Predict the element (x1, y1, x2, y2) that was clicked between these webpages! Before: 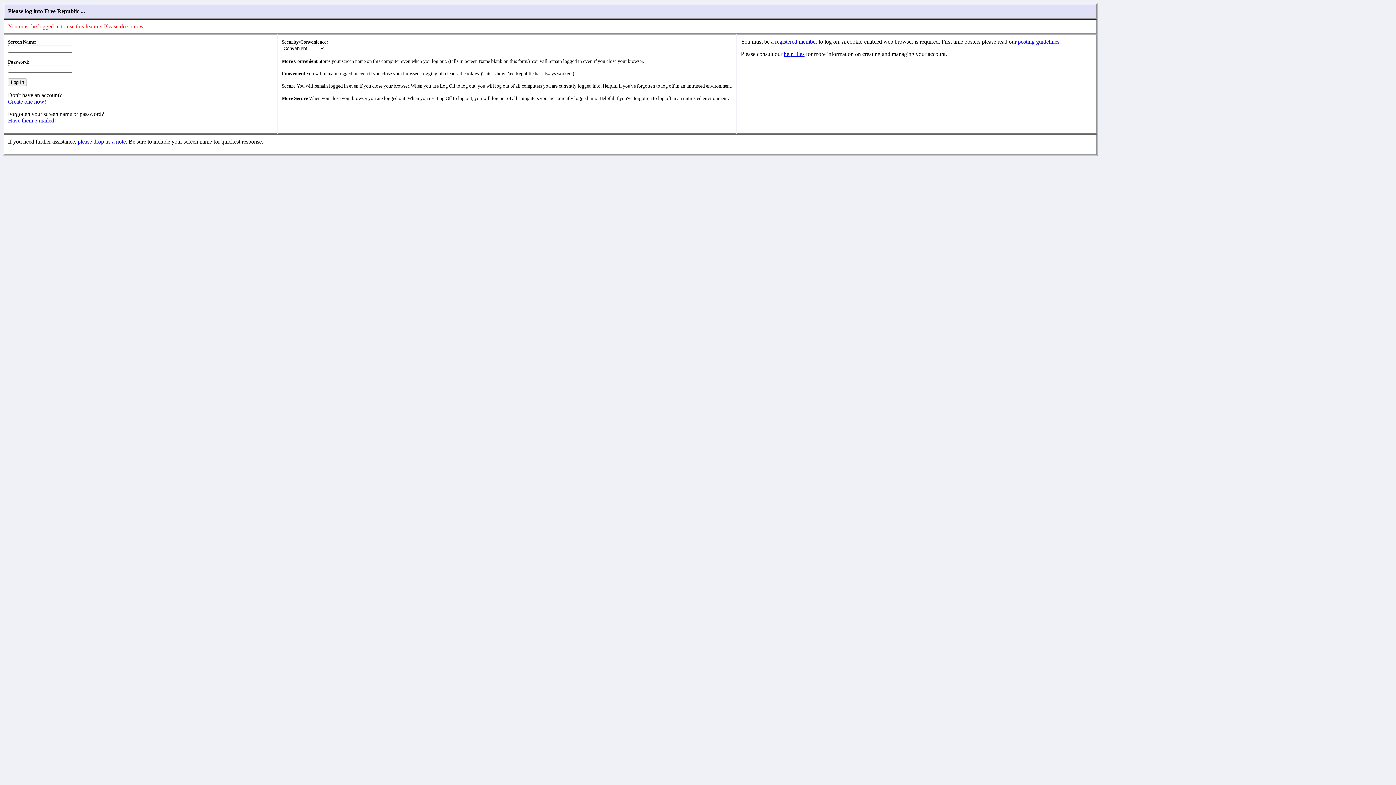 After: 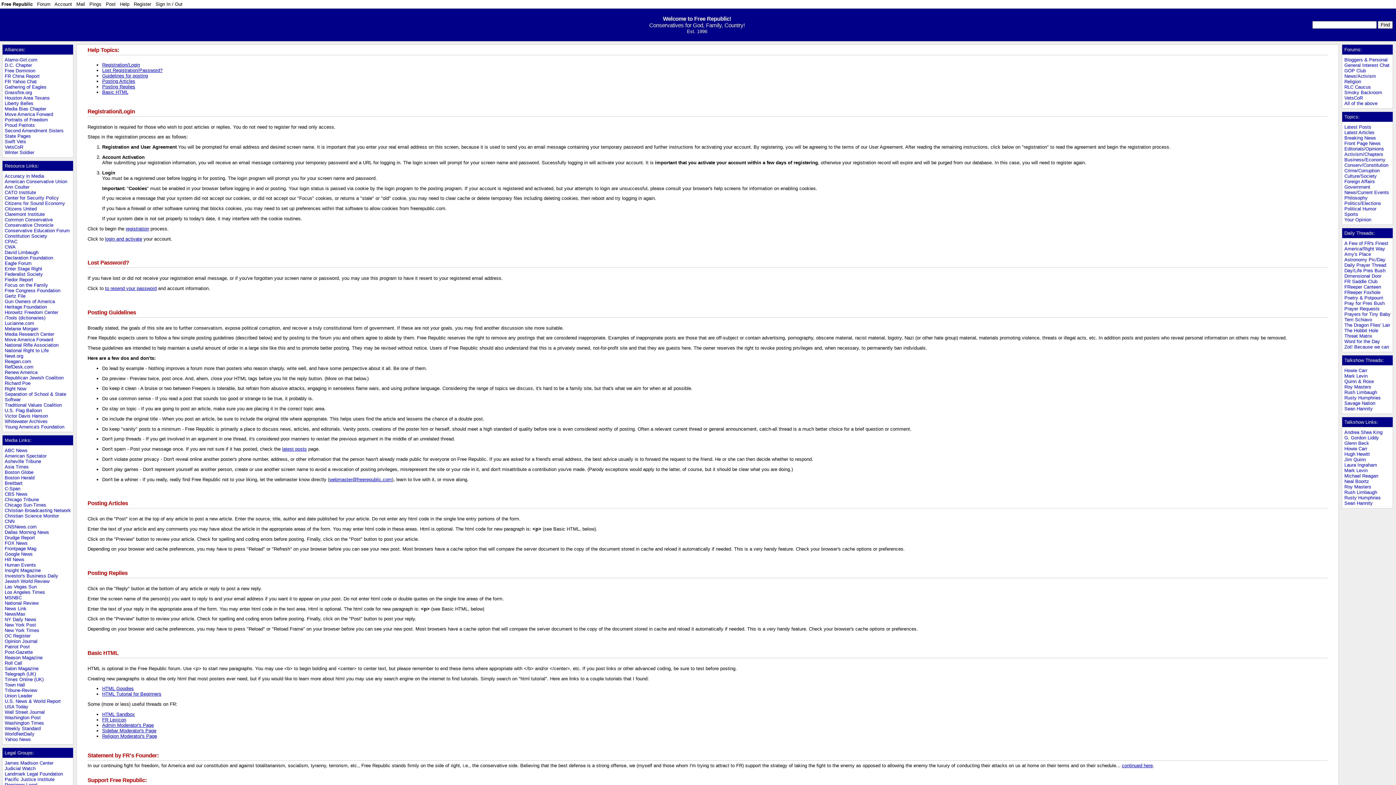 Action: bbox: (1018, 38, 1059, 44) label: posting guidelines